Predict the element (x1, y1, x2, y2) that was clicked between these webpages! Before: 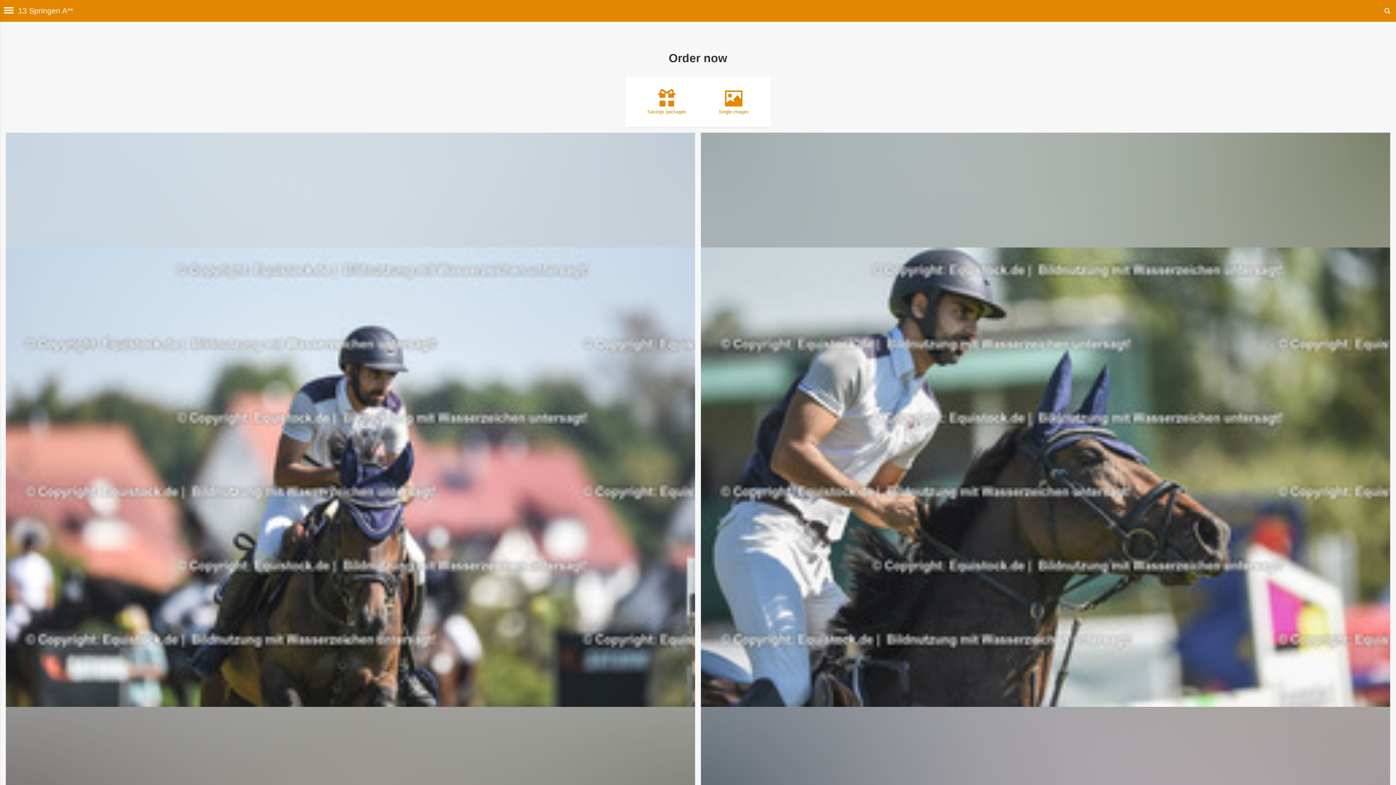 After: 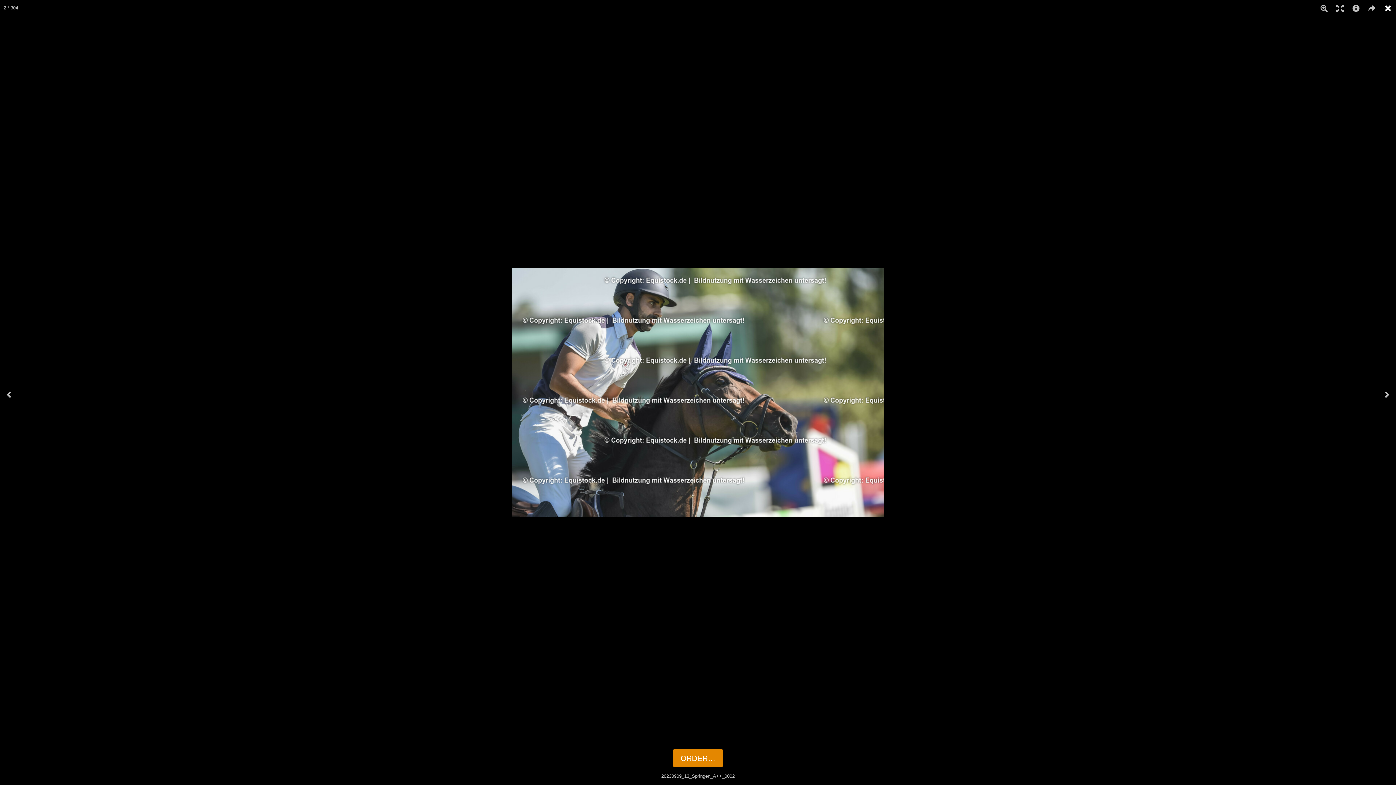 Action: bbox: (701, 132, 1390, 822)